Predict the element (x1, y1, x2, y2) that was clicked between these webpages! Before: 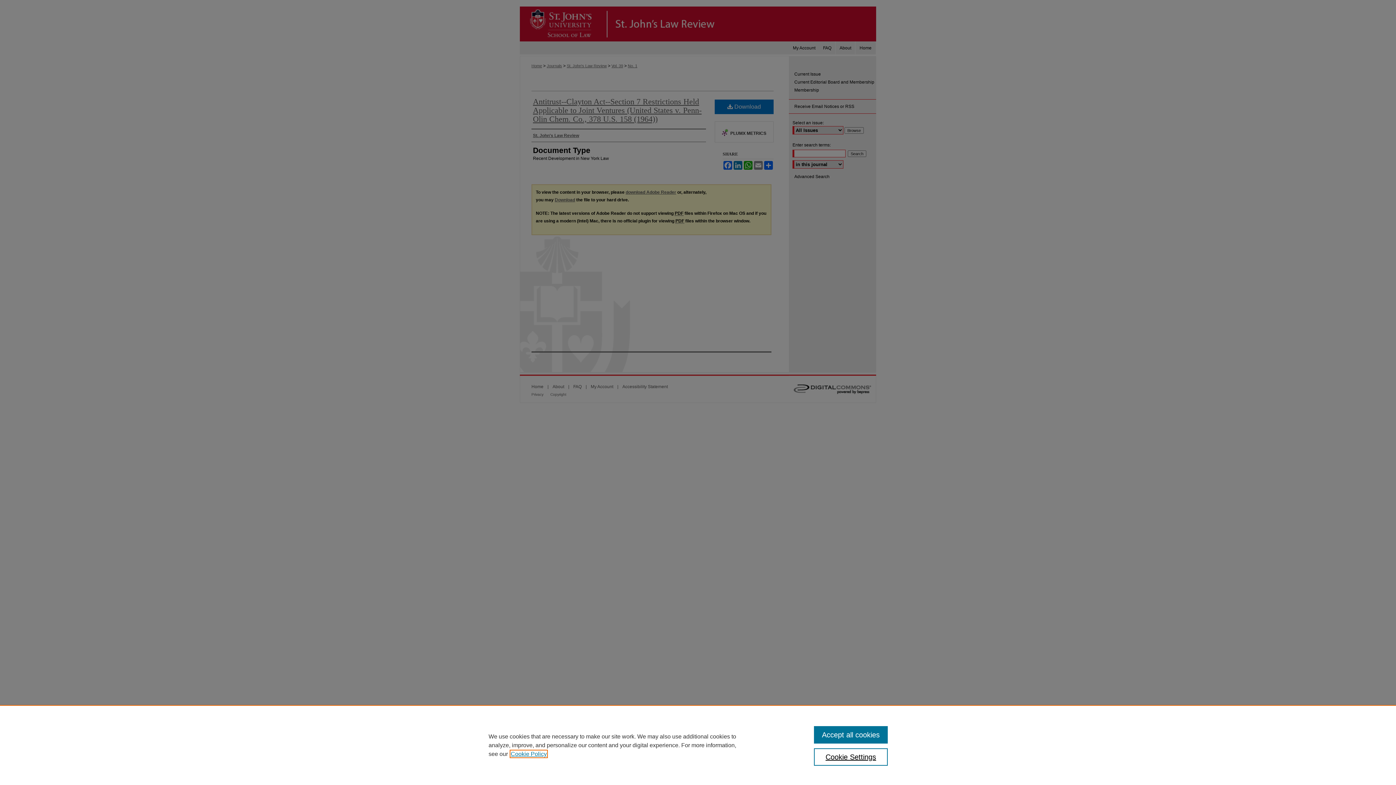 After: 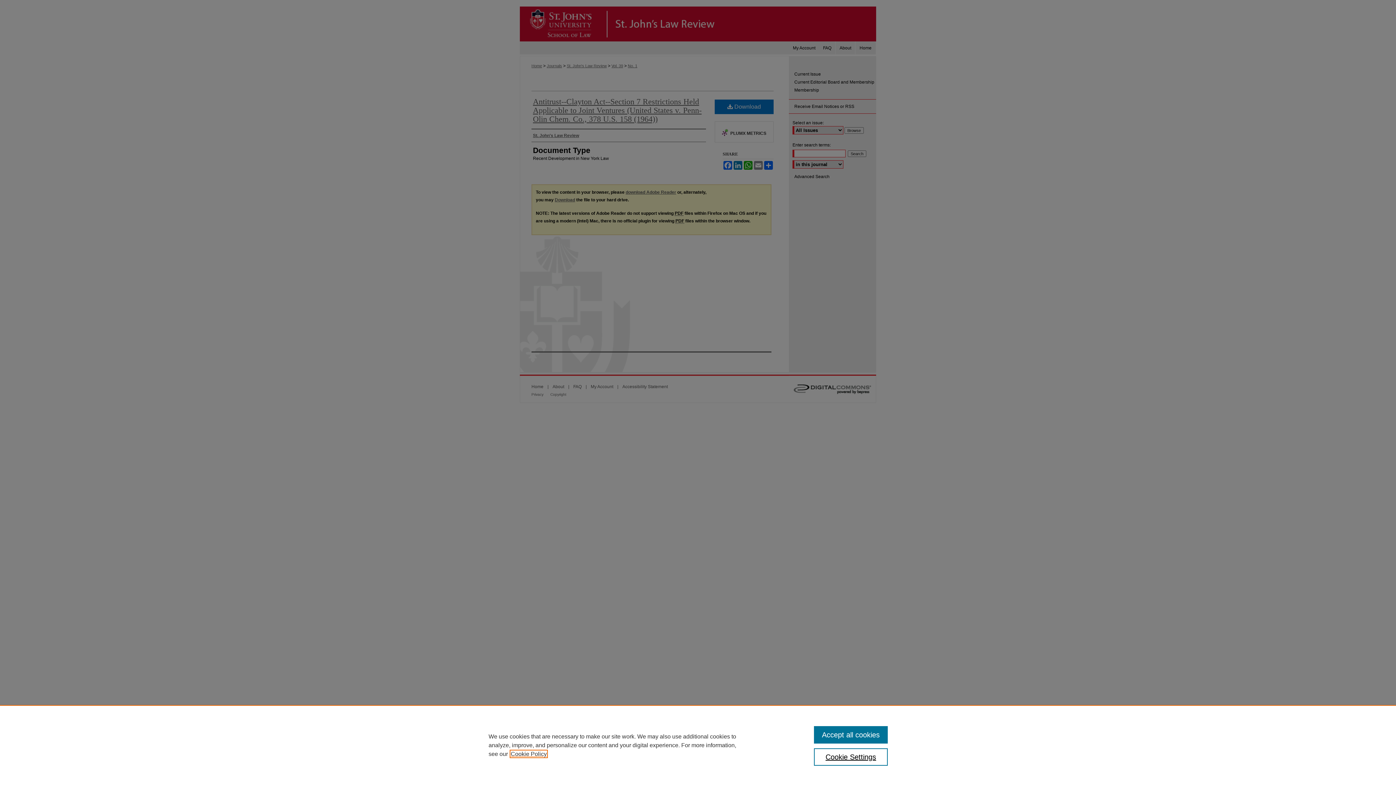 Action: bbox: (510, 751, 546, 757) label: , opens in a new tab